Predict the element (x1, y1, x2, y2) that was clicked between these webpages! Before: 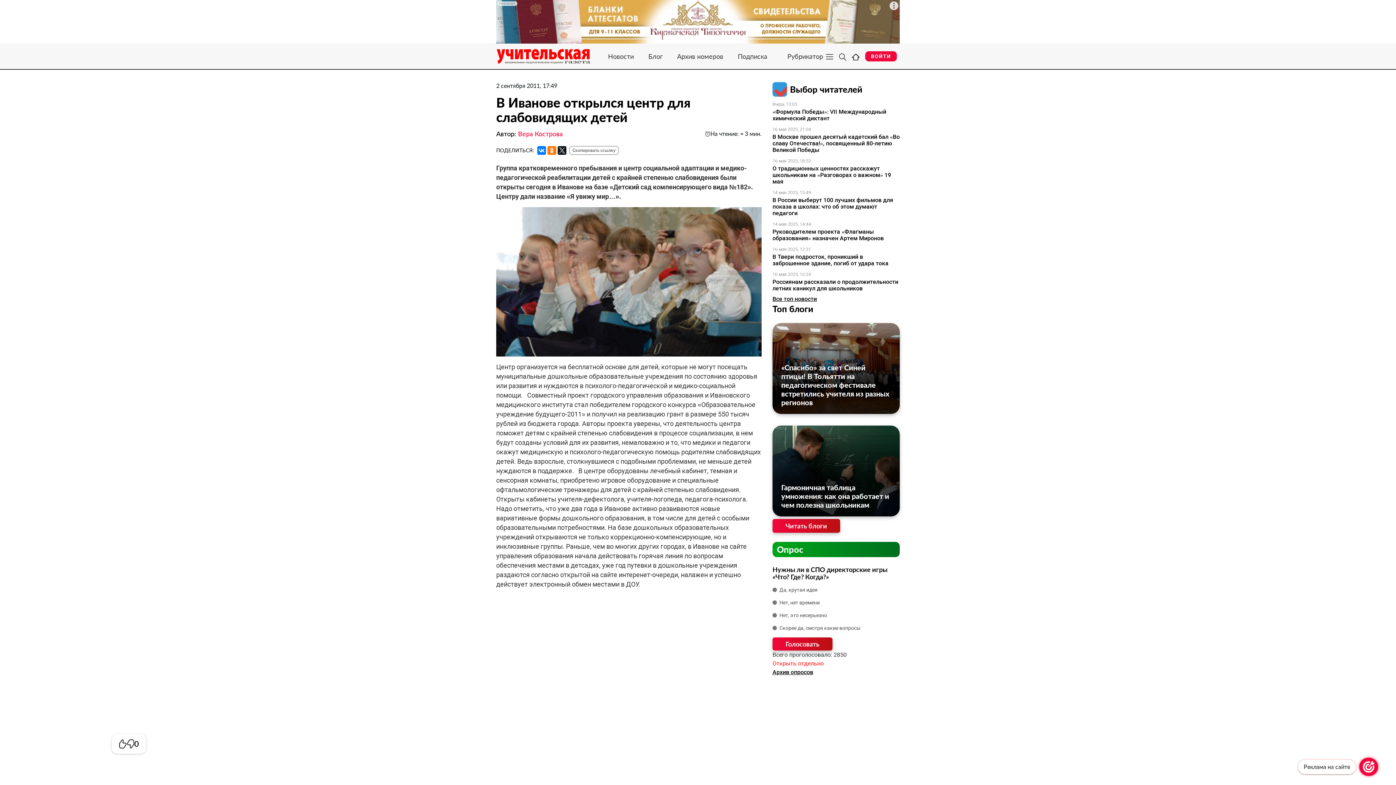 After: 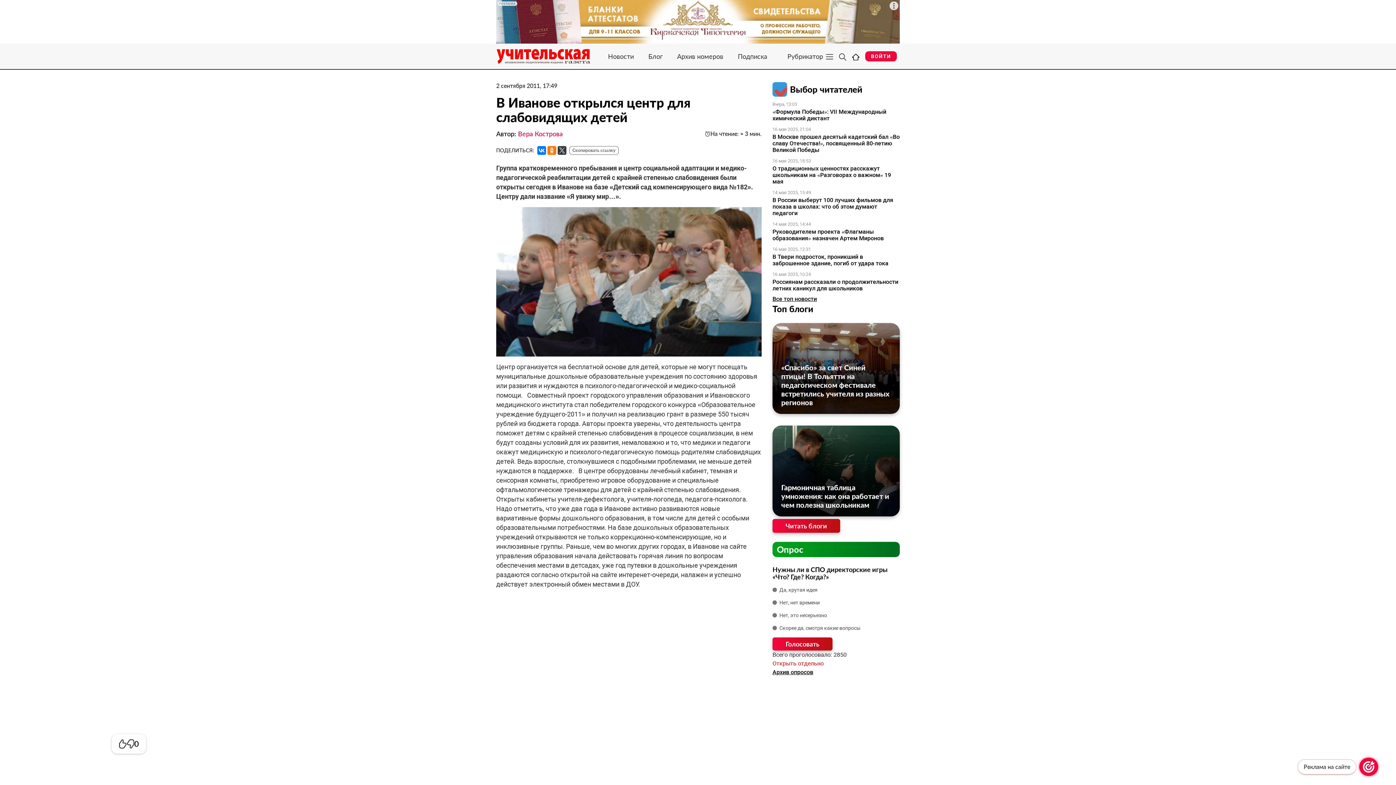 Action: bbox: (557, 146, 566, 154)